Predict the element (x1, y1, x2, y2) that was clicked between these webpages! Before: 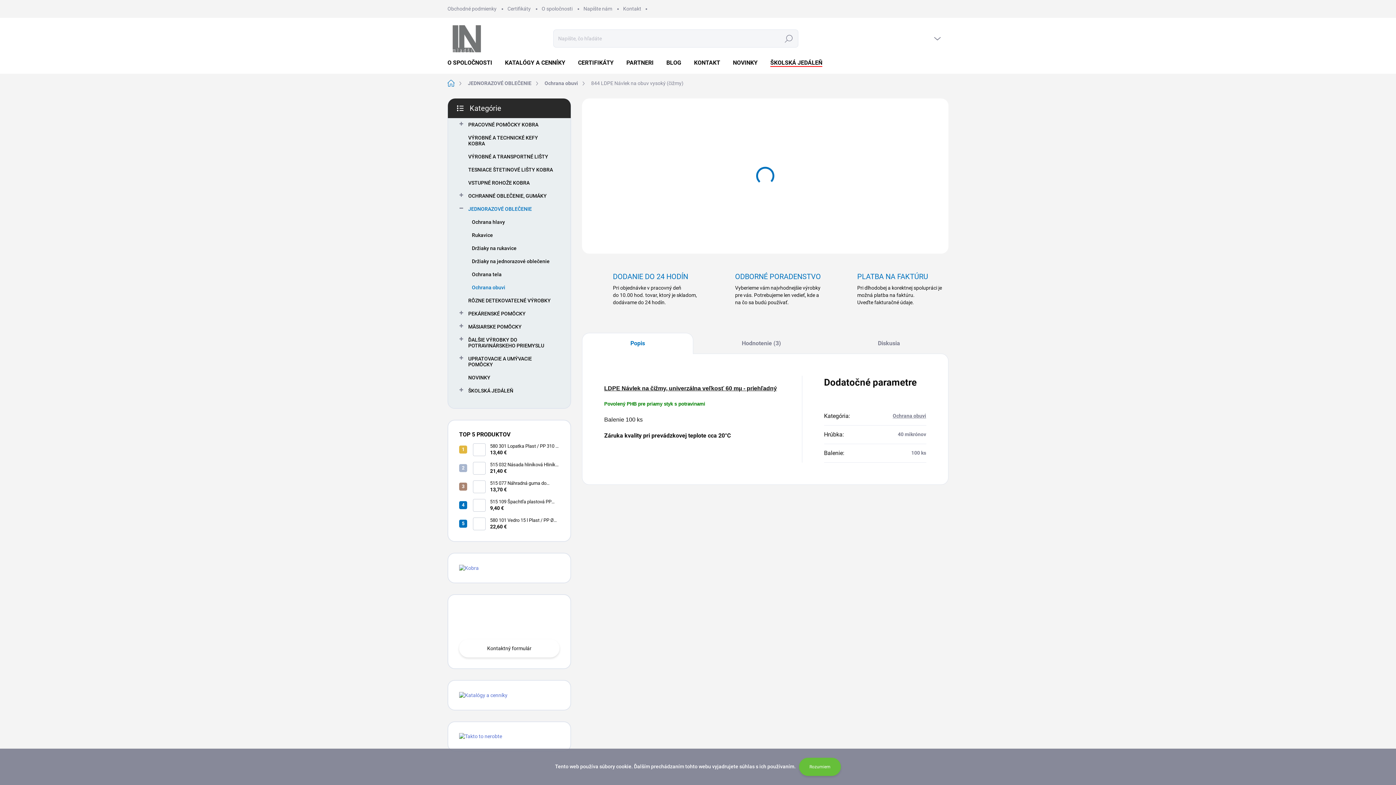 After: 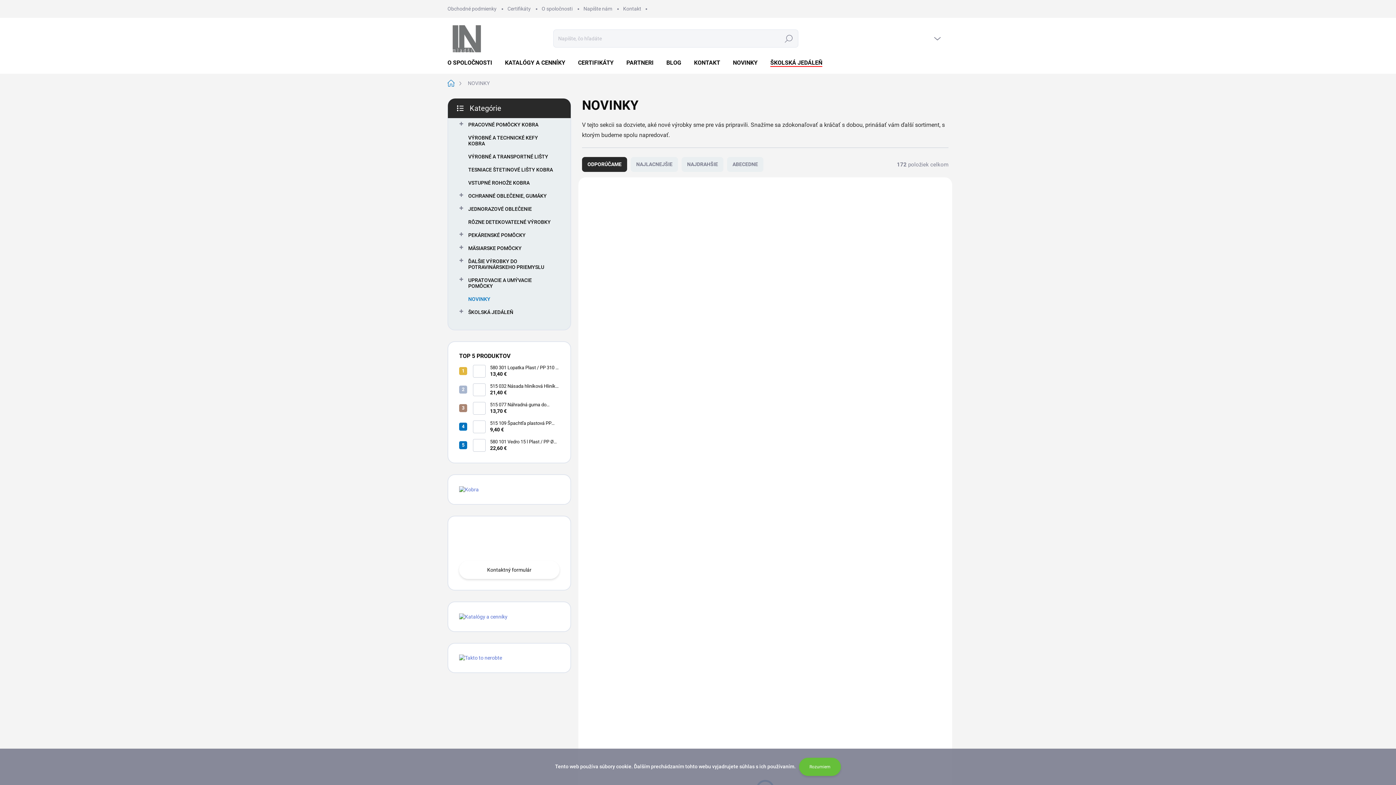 Action: bbox: (725, 52, 763, 73) label: NOVINKY